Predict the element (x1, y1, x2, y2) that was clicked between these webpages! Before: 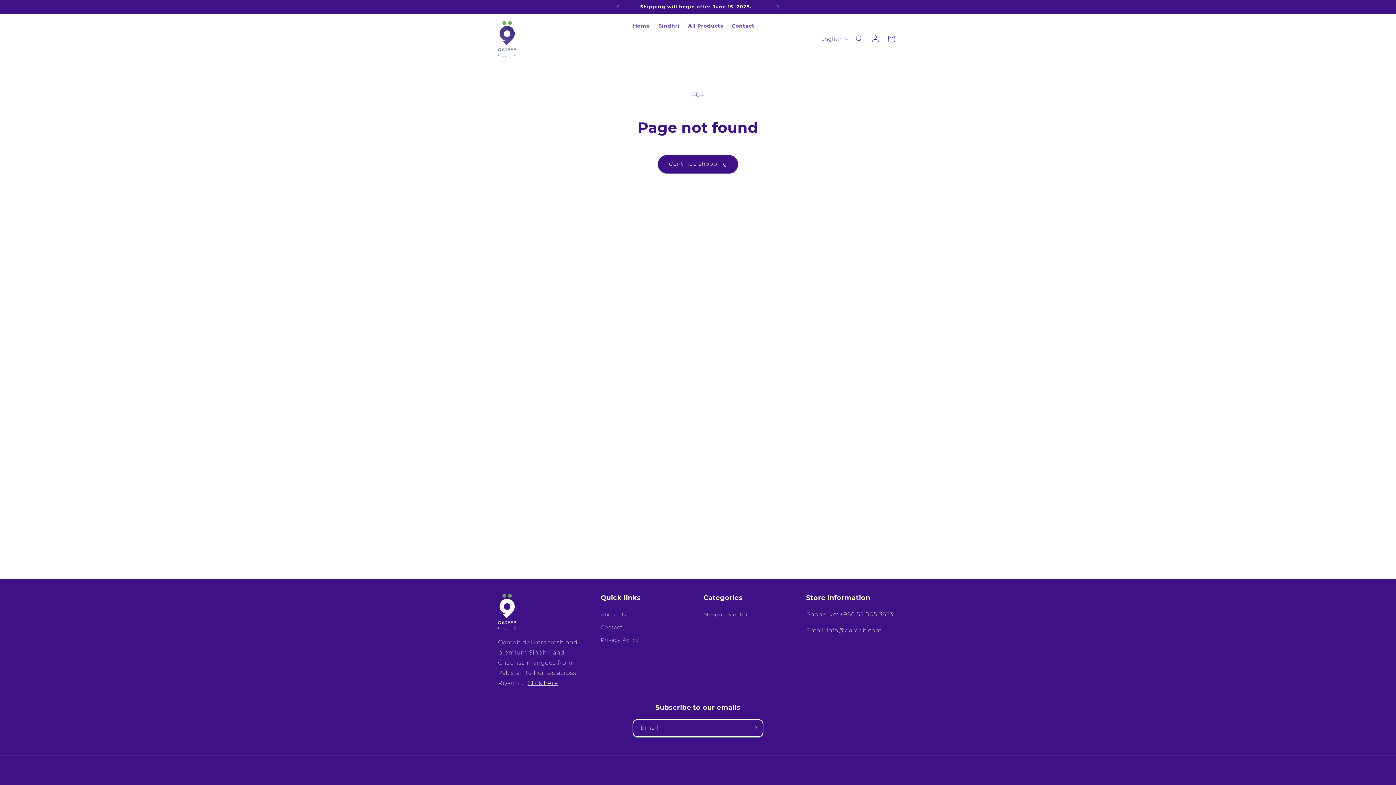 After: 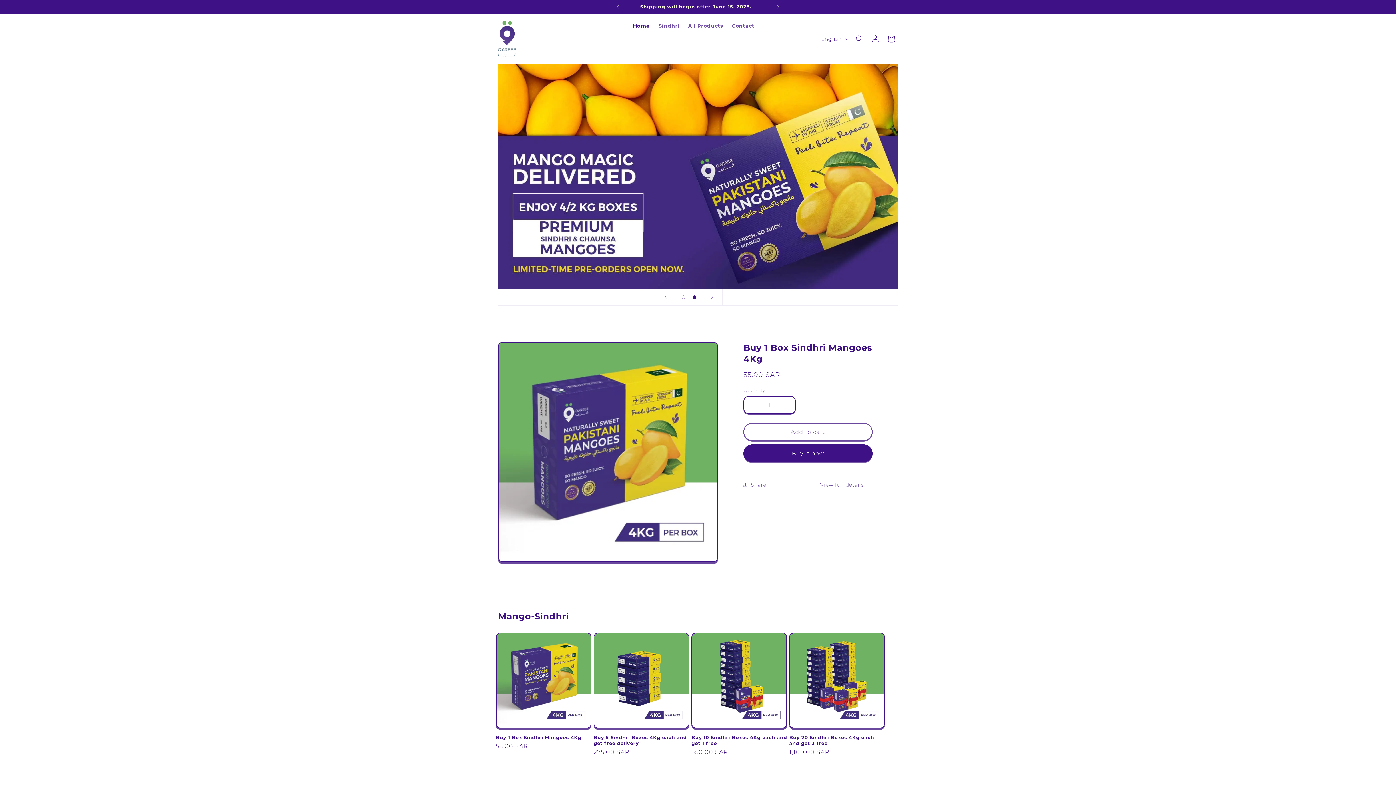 Action: bbox: (495, 18, 519, 59)